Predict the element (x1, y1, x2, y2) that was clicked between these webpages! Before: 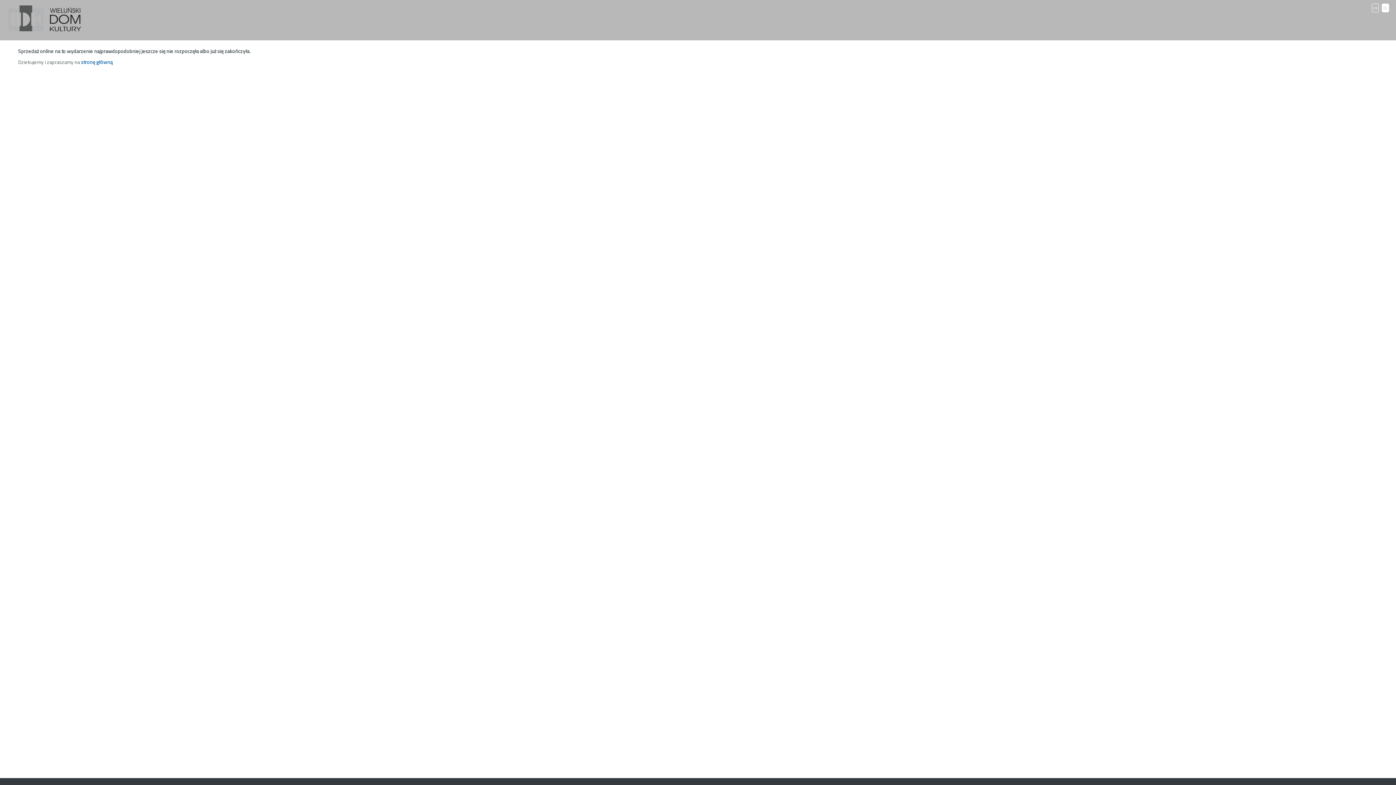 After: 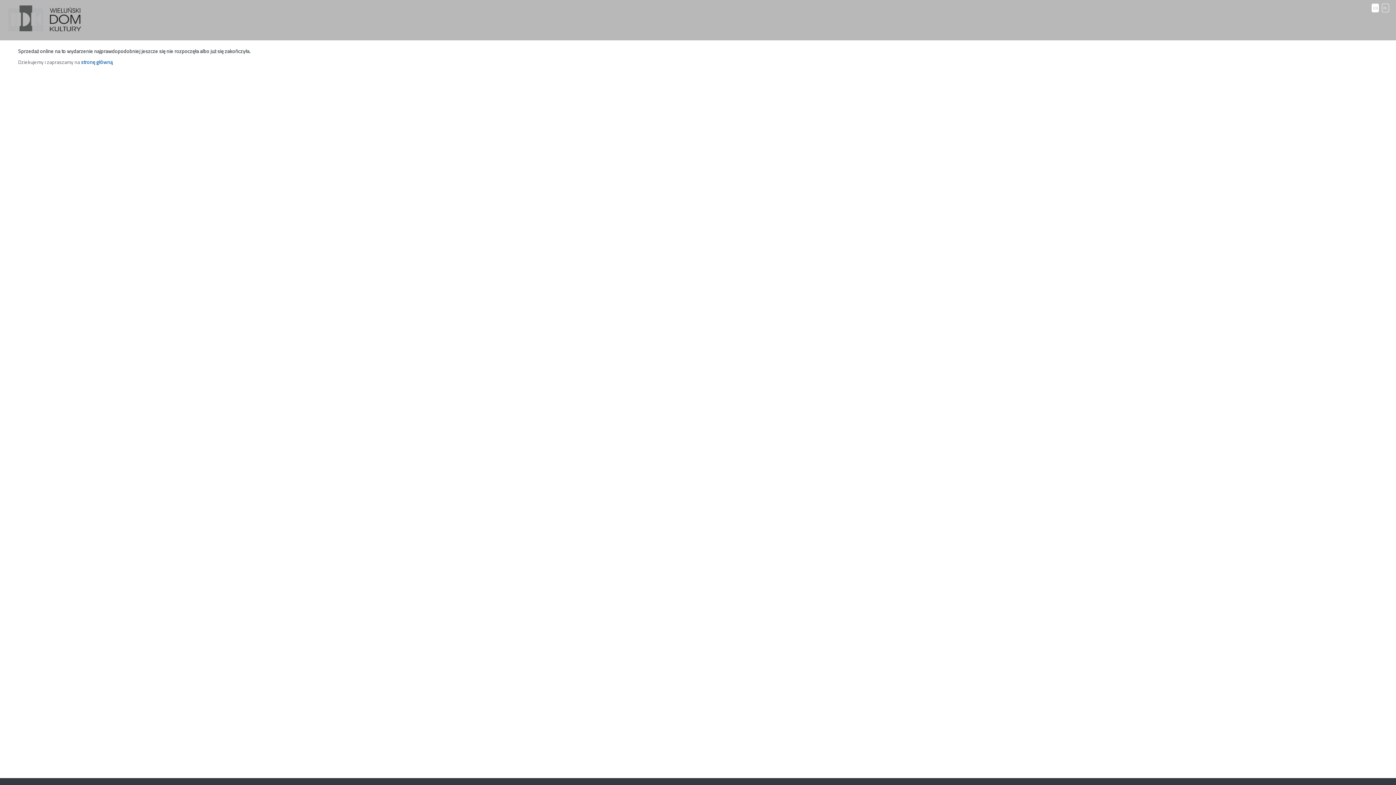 Action: bbox: (1372, 3, 1379, 12) label: EN